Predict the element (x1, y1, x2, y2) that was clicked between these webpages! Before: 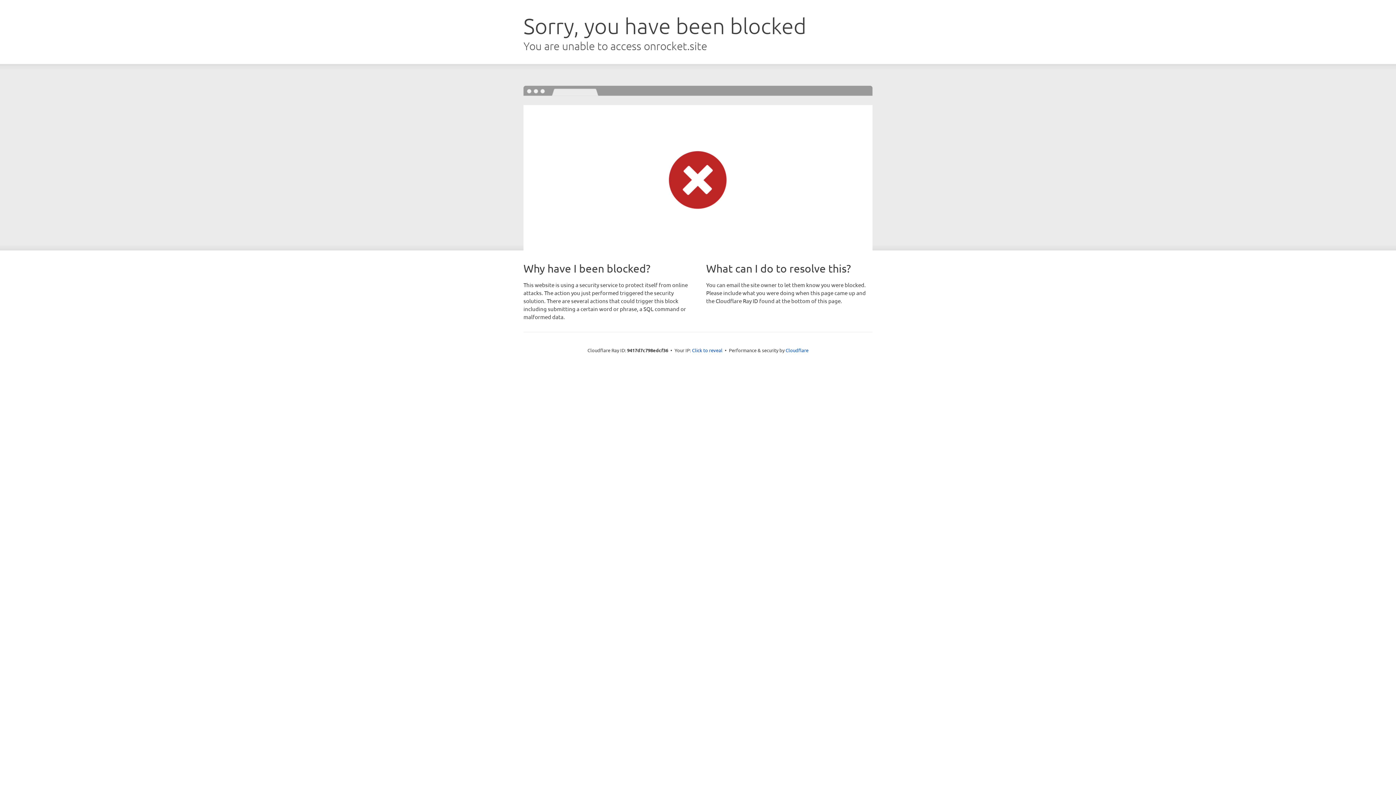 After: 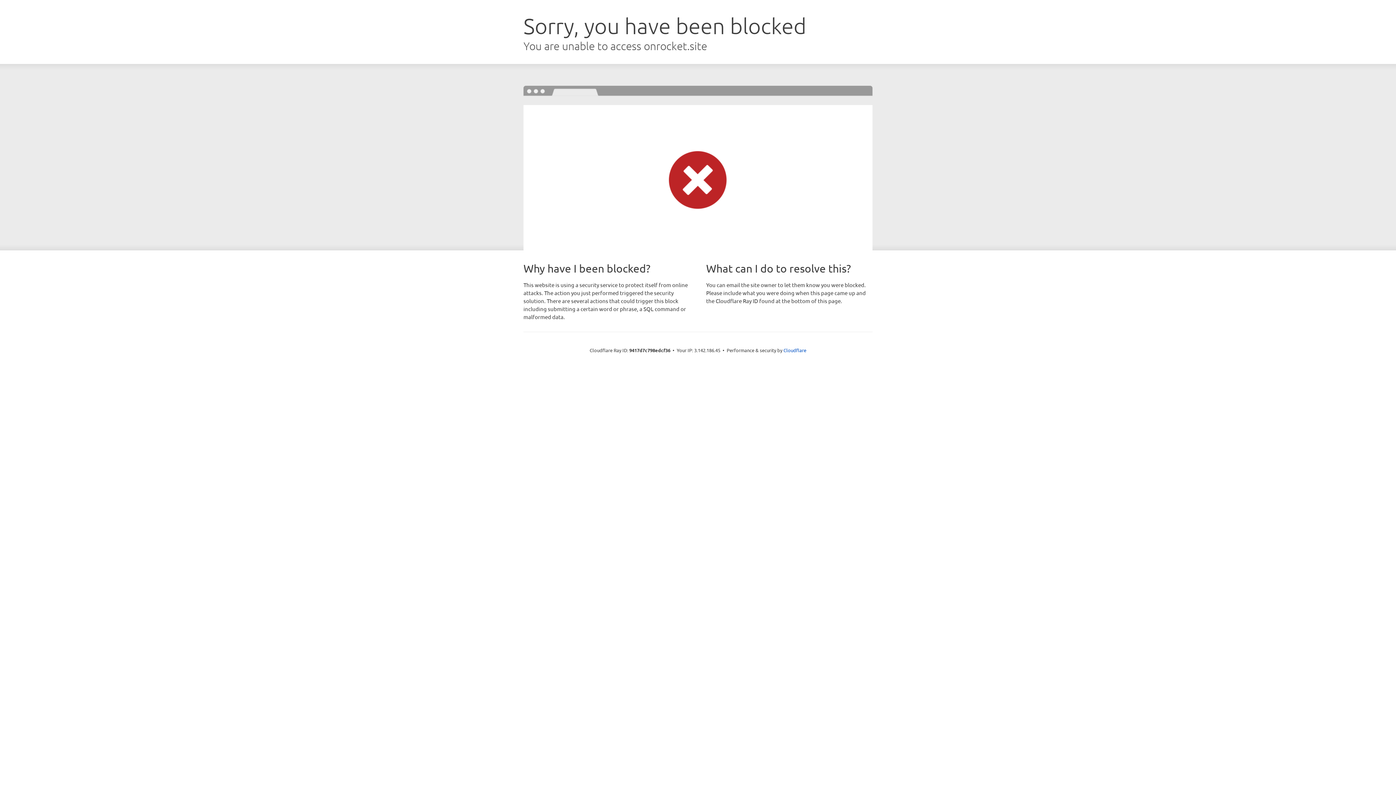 Action: bbox: (692, 346, 722, 353) label: Click to reveal